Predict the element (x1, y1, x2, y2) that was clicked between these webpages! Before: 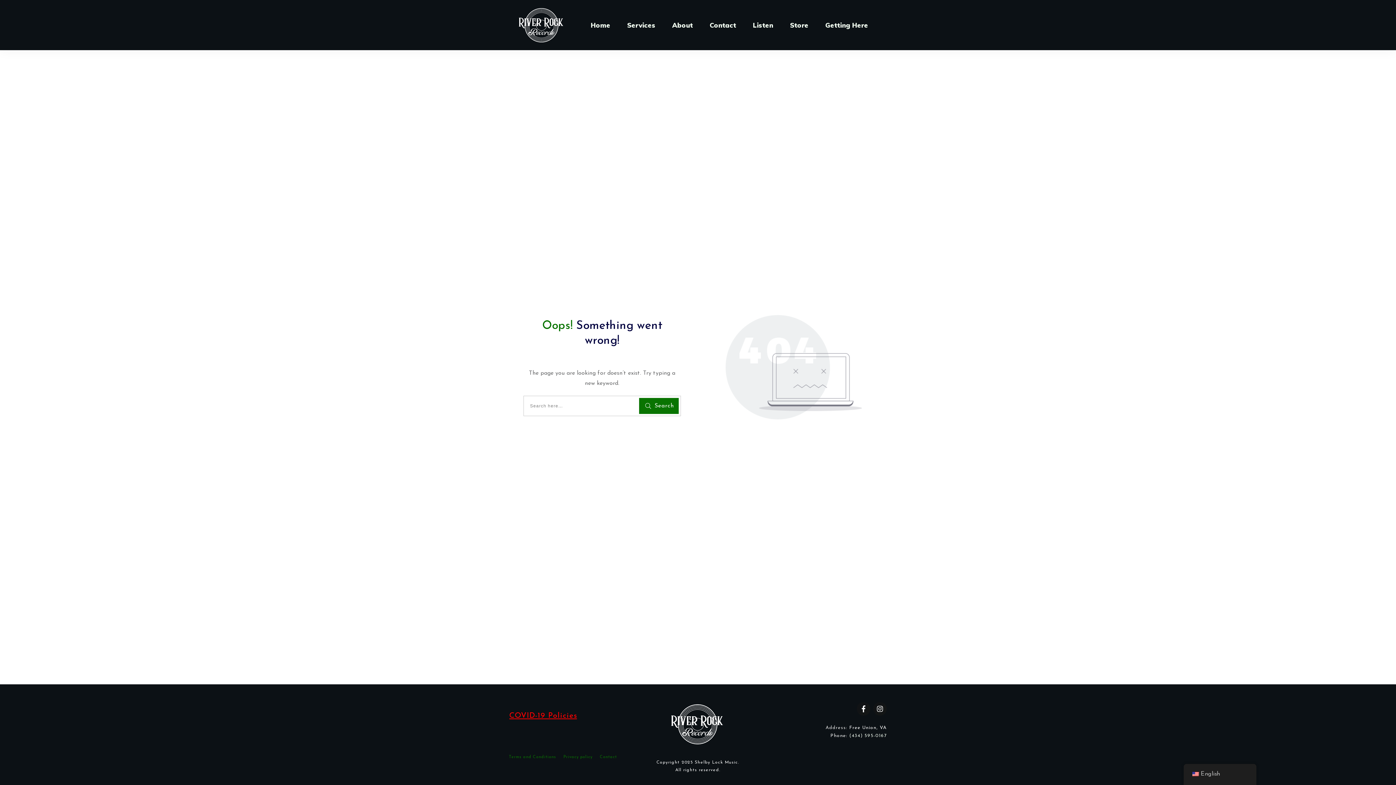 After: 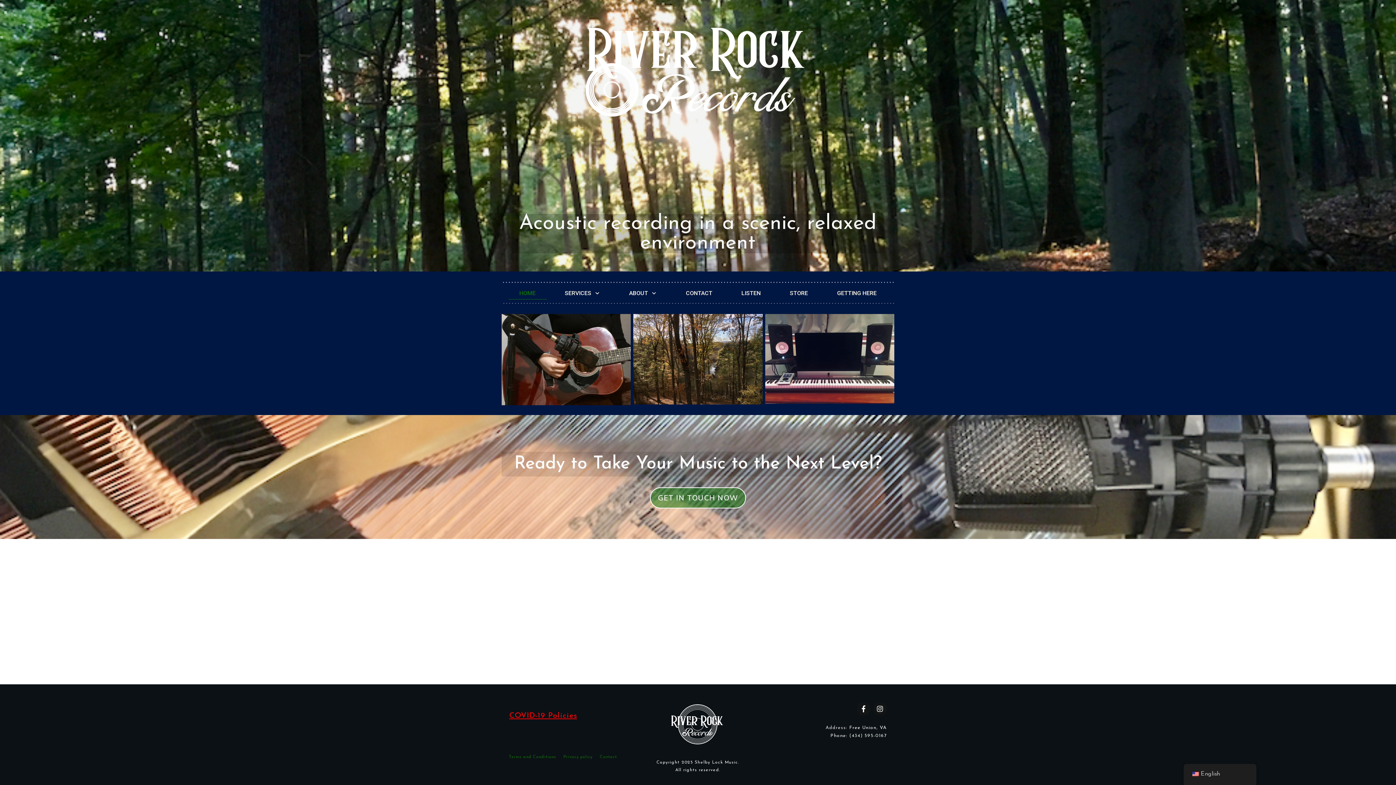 Action: bbox: (590, 18, 610, 31) label: Home